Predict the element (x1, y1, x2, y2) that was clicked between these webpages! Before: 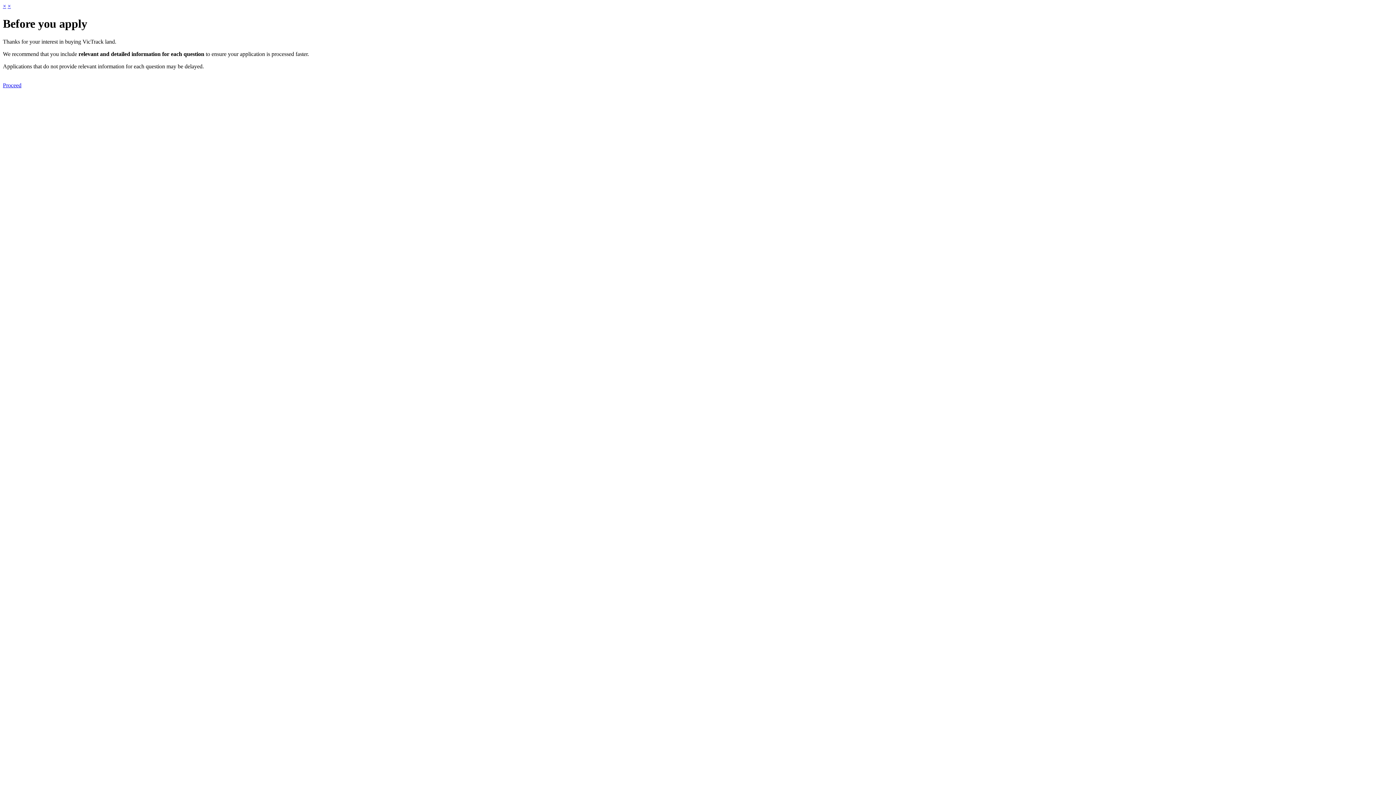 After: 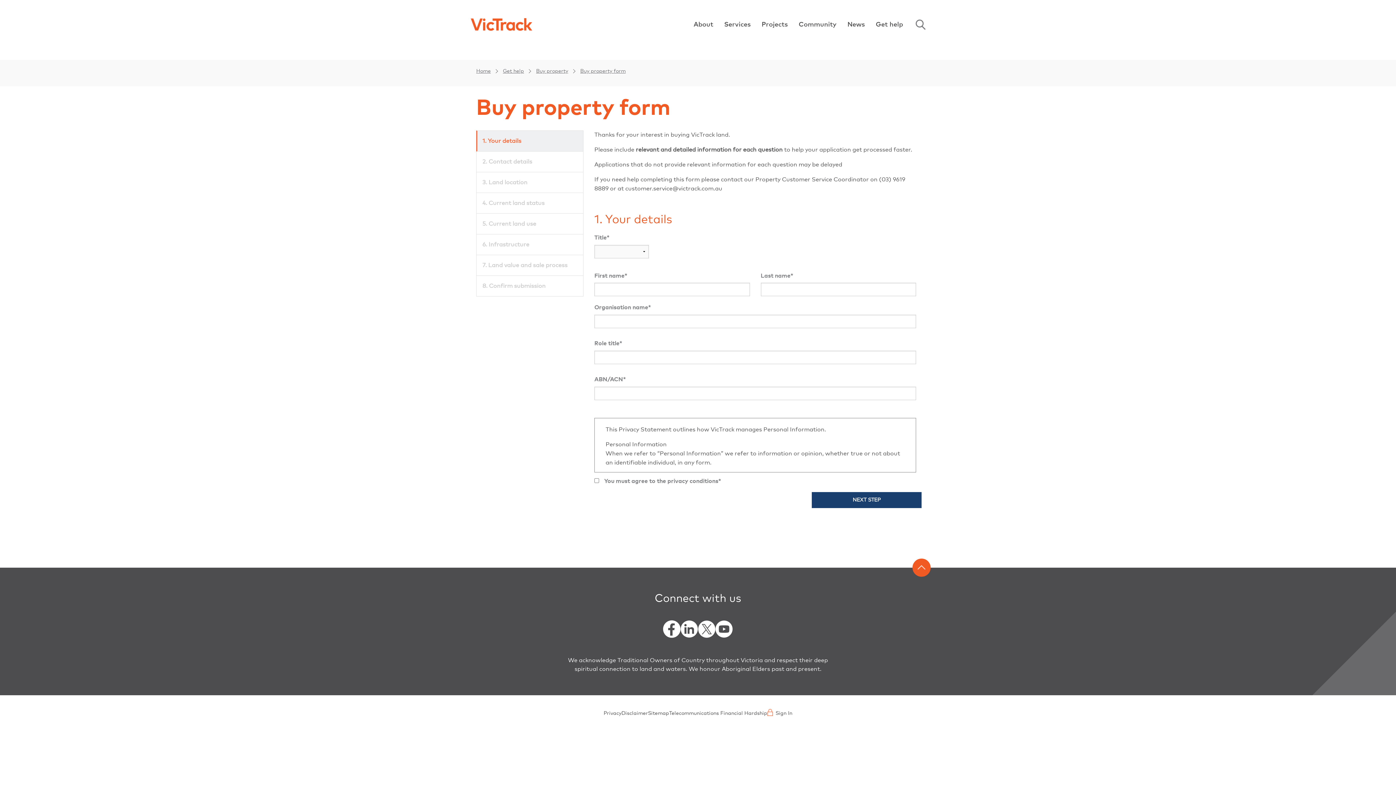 Action: label: Proceed bbox: (2, 82, 21, 88)